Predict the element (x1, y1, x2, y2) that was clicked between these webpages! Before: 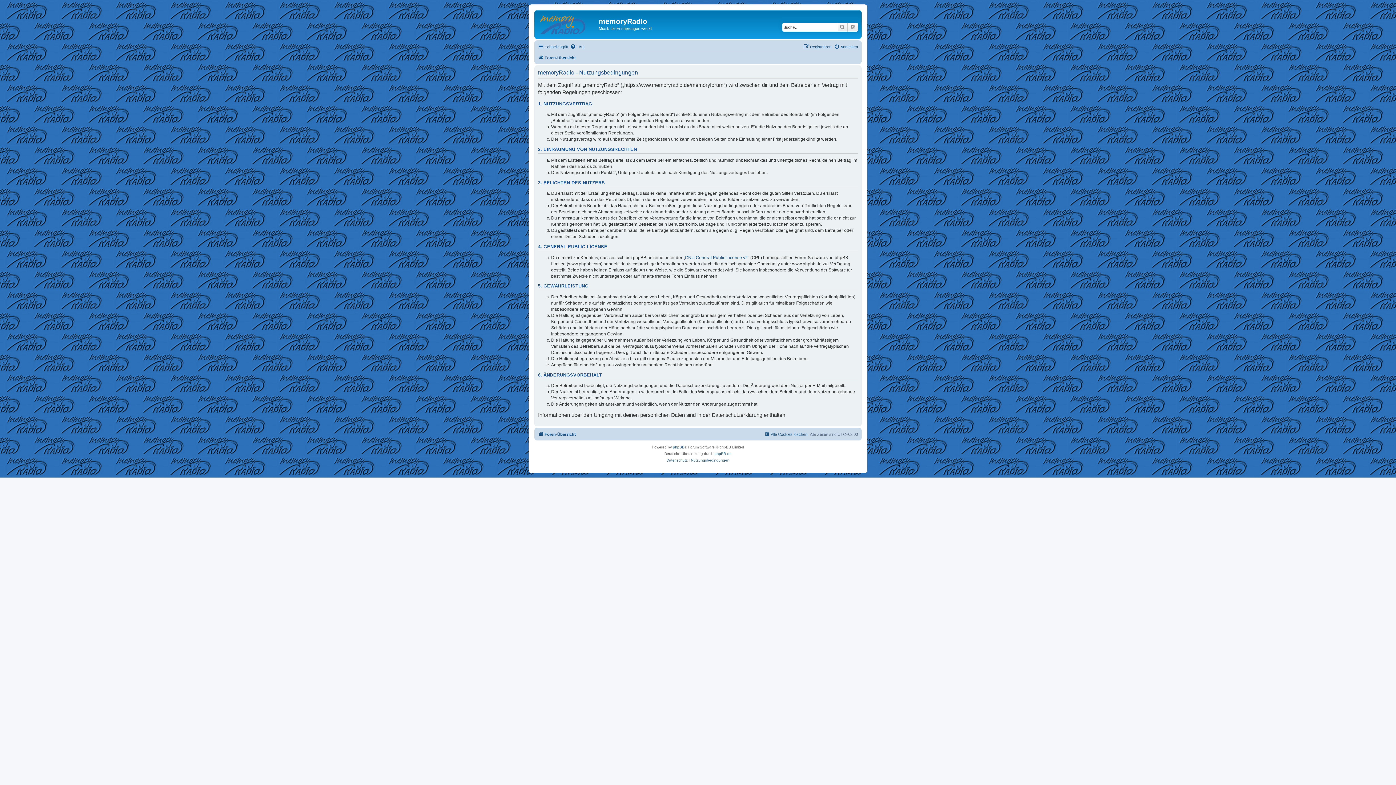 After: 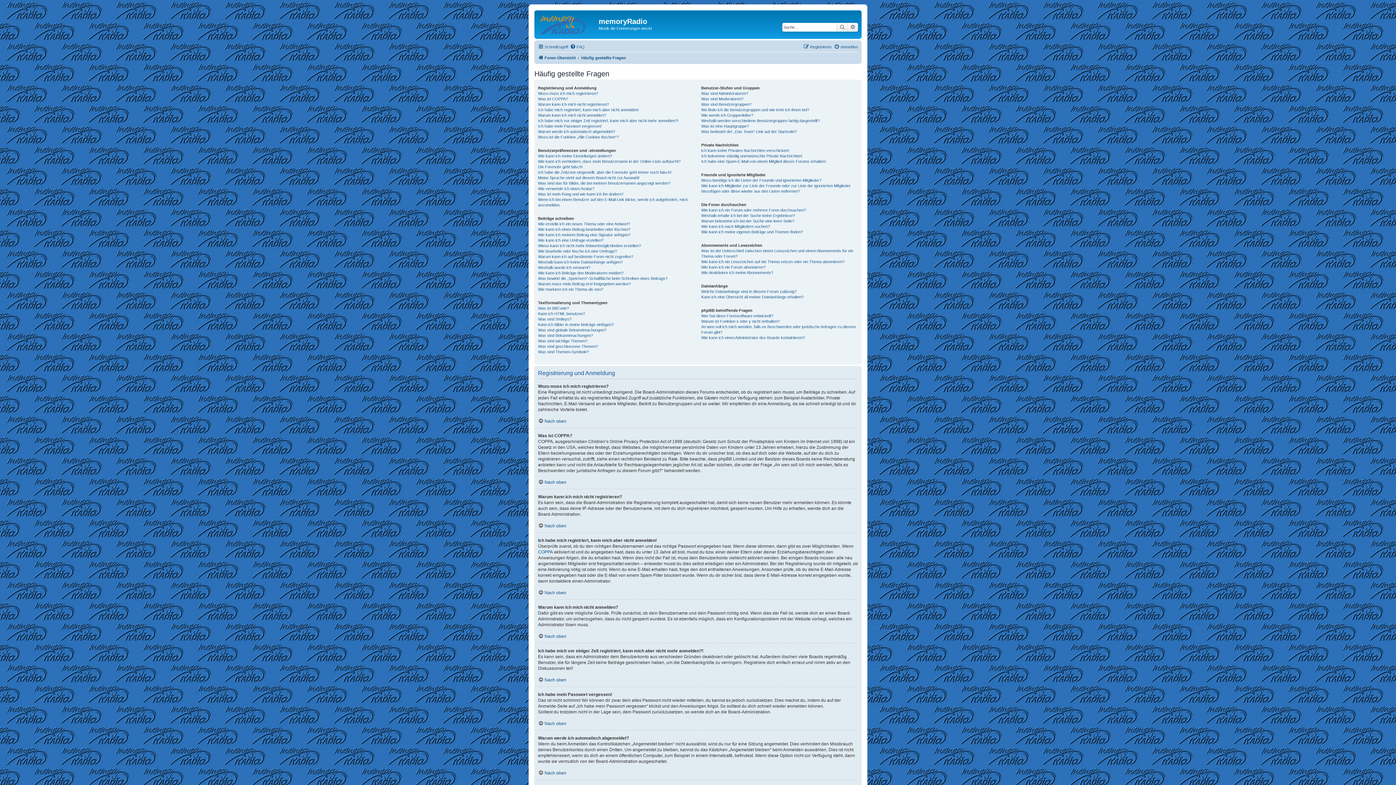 Action: bbox: (570, 42, 584, 51) label: FAQ